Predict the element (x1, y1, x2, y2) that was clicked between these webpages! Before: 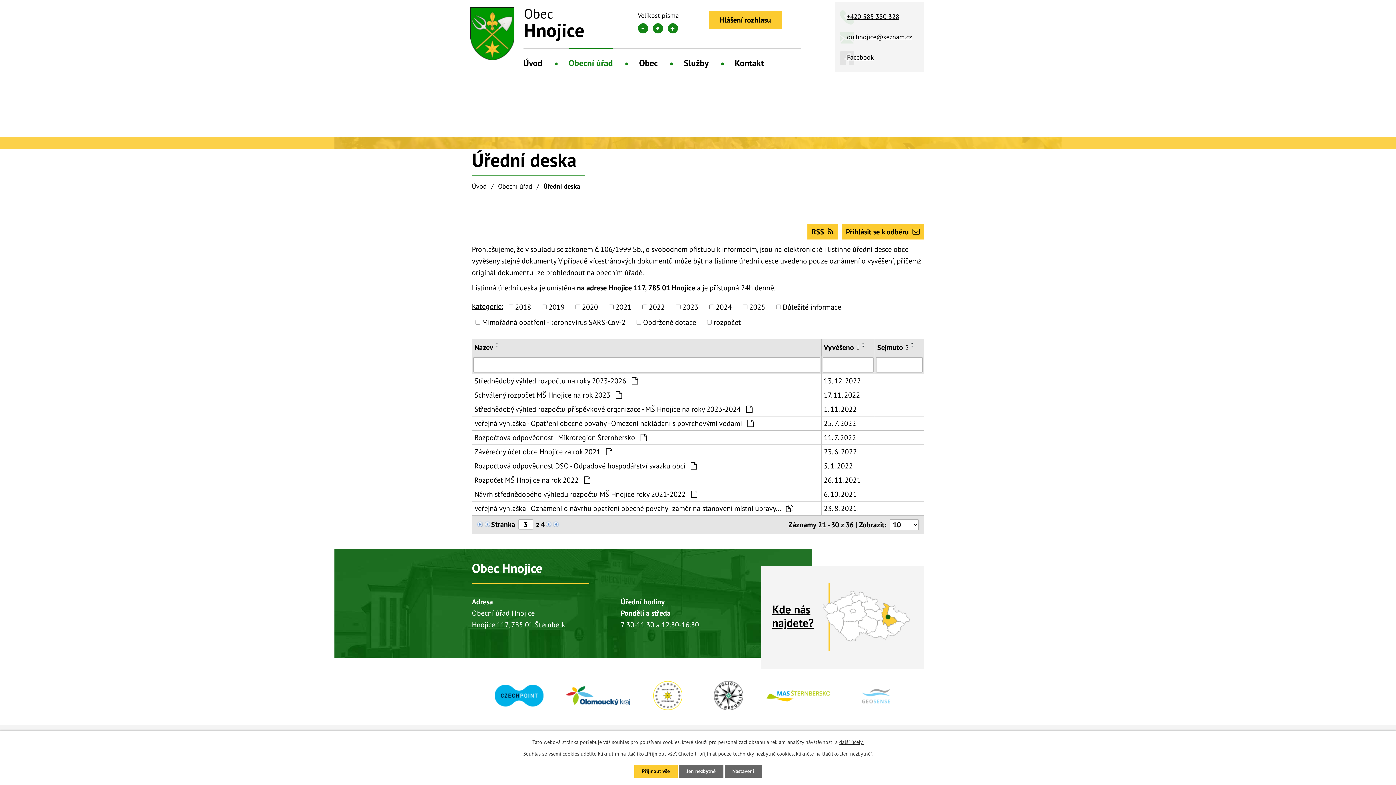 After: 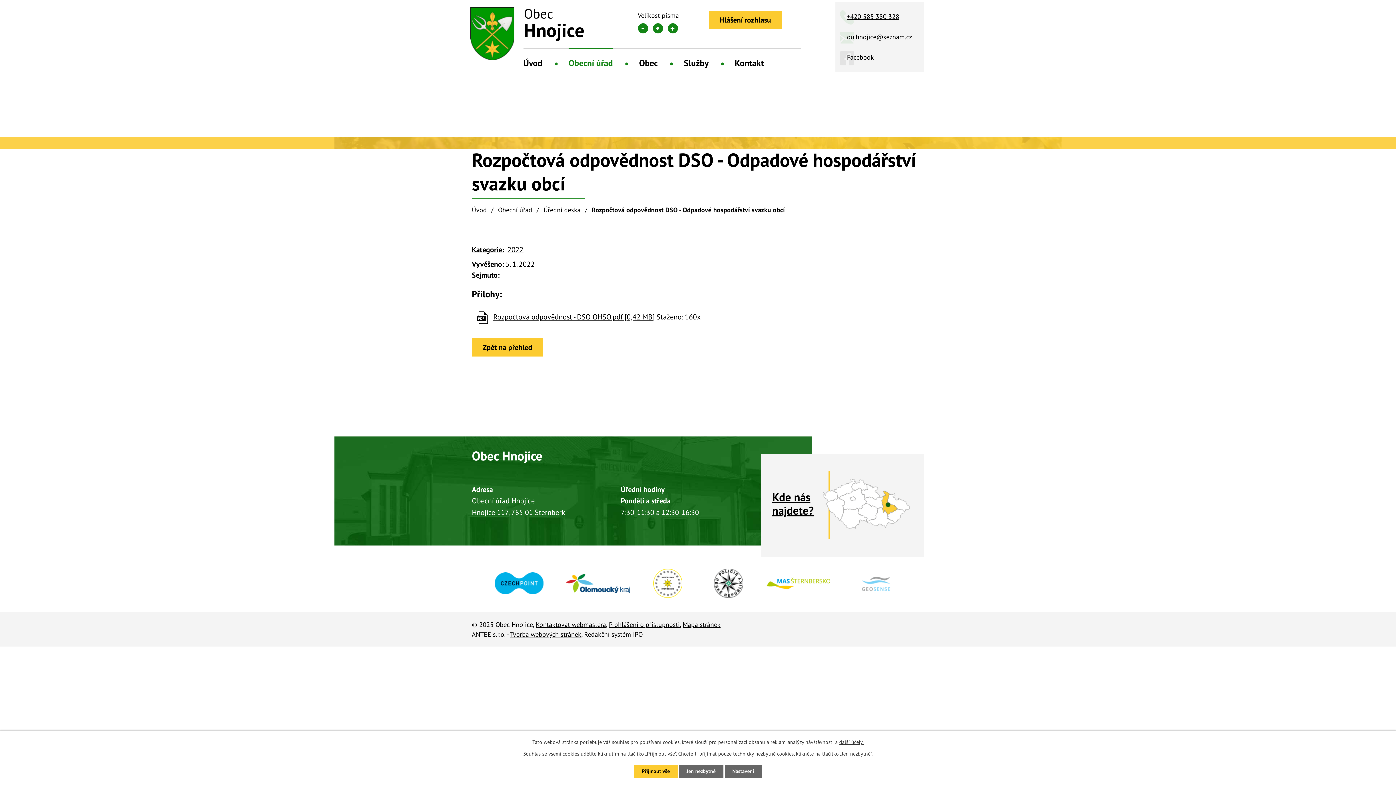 Action: bbox: (824, 460, 872, 471) label: 5. 1. 2022